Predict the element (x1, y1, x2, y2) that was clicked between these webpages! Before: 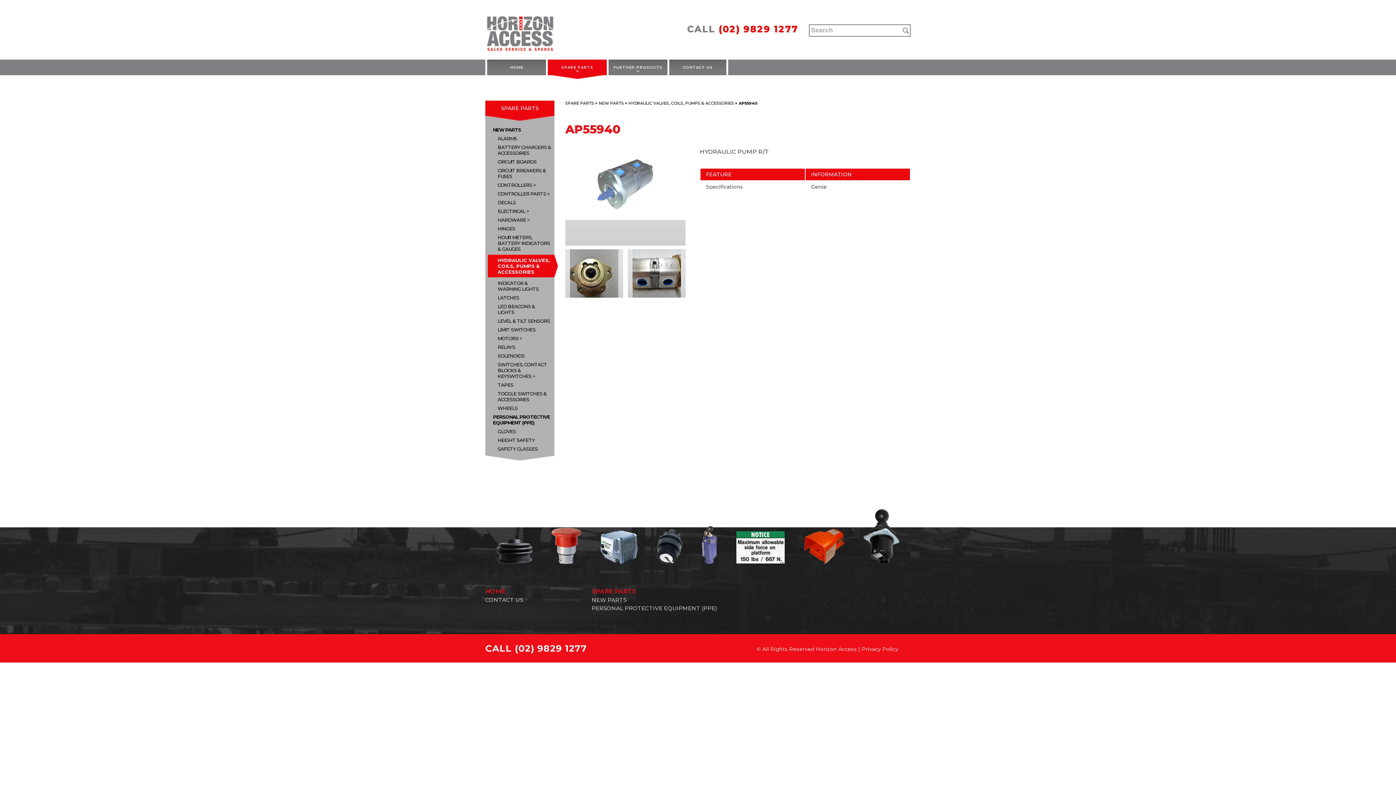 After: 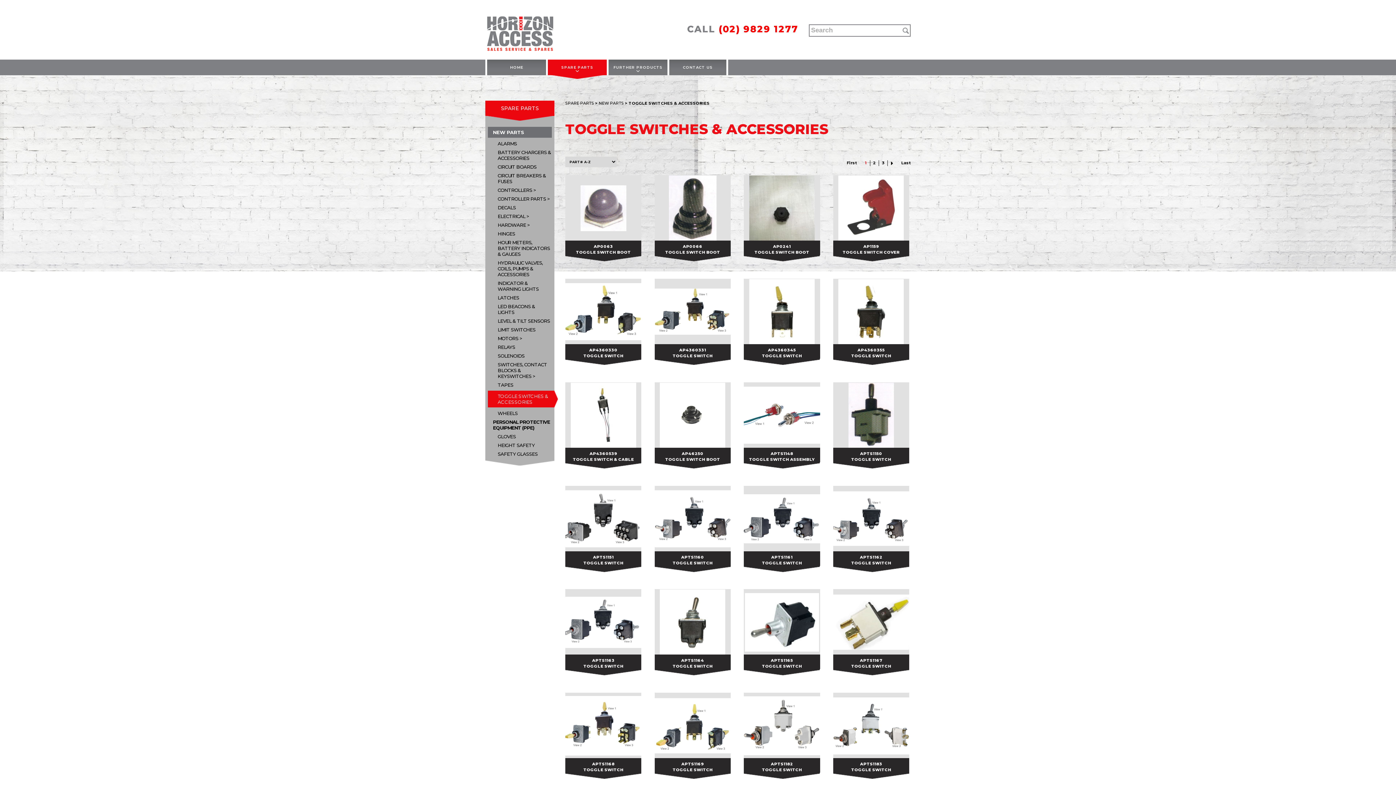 Action: bbox: (488, 390, 552, 402) label: TOGGLE SWITCHES & ACCESSORIES